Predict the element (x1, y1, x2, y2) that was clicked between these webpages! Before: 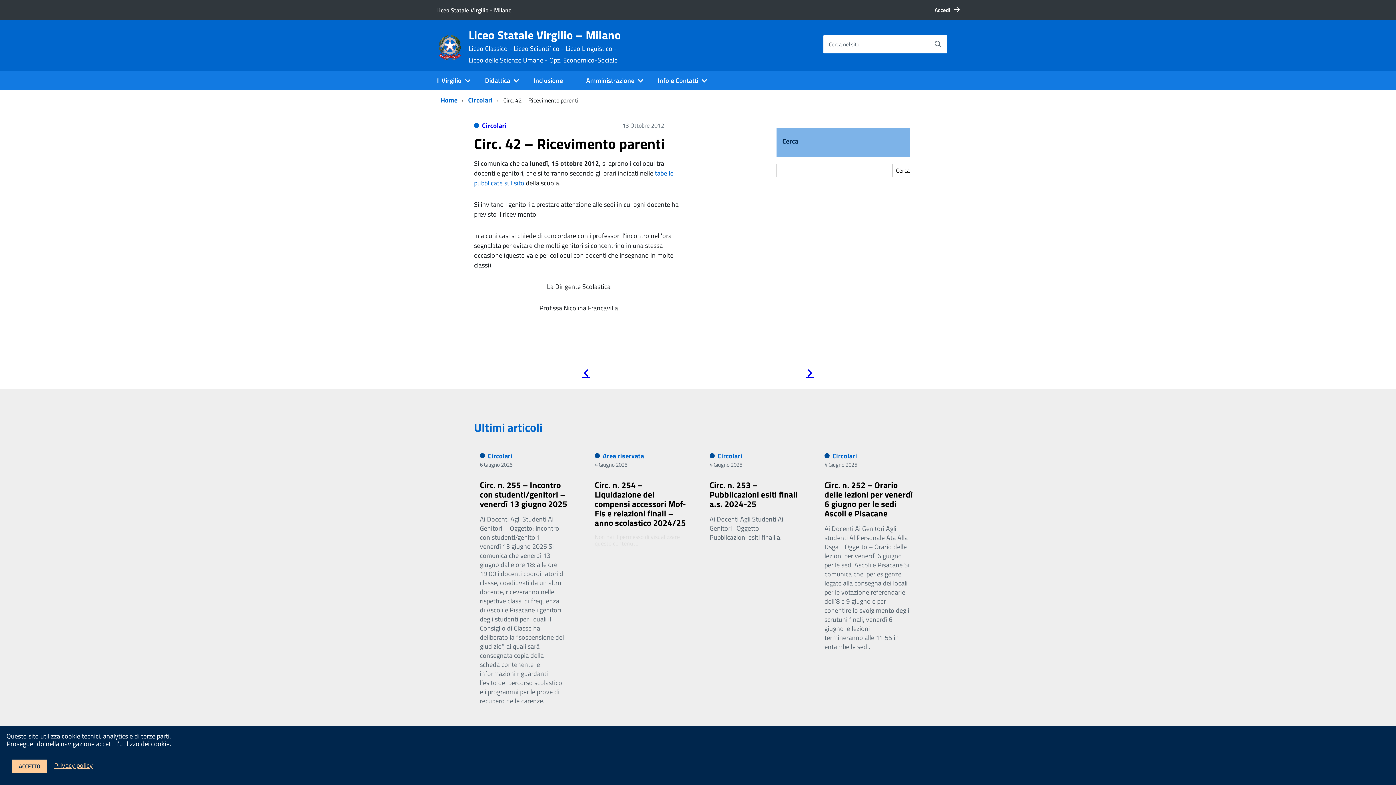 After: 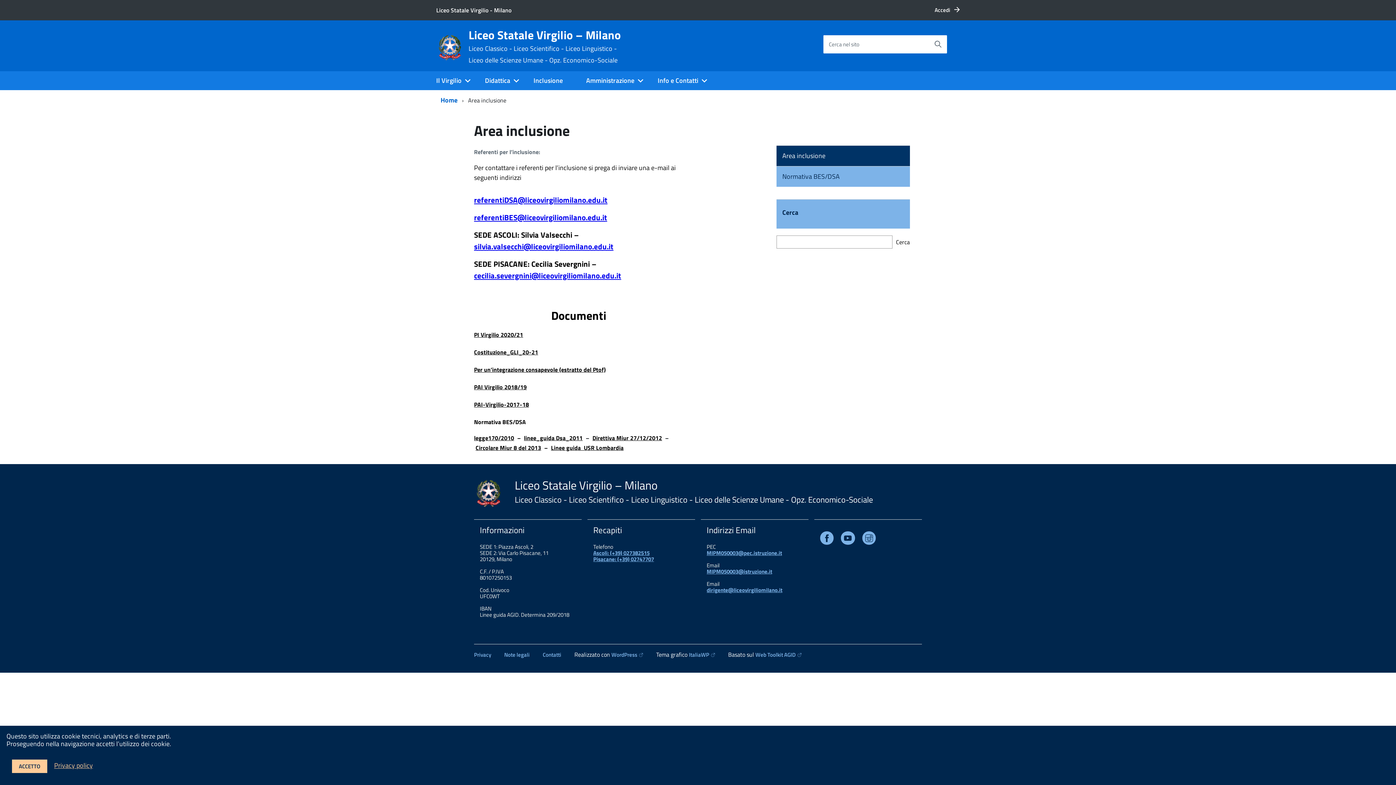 Action: bbox: (522, 71, 574, 90) label: Inclusione